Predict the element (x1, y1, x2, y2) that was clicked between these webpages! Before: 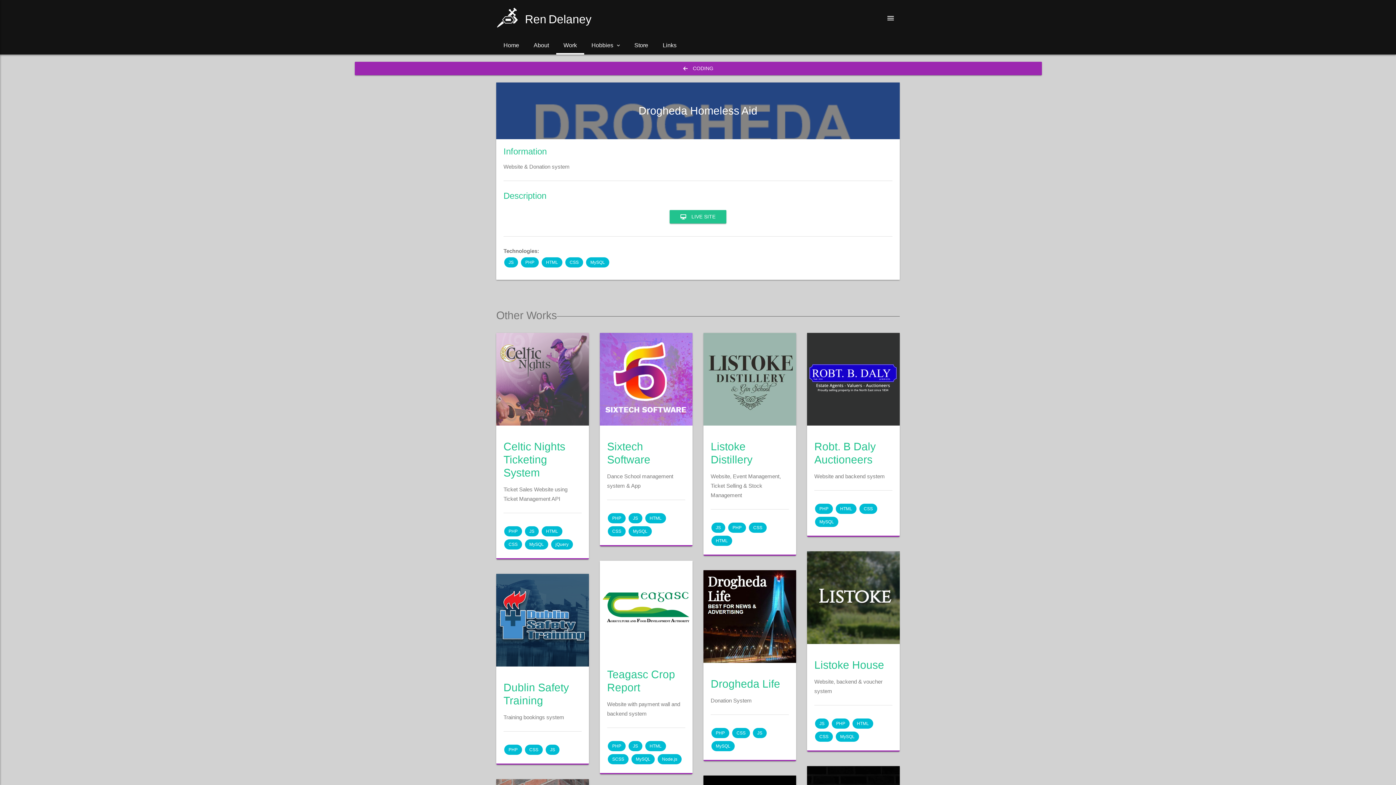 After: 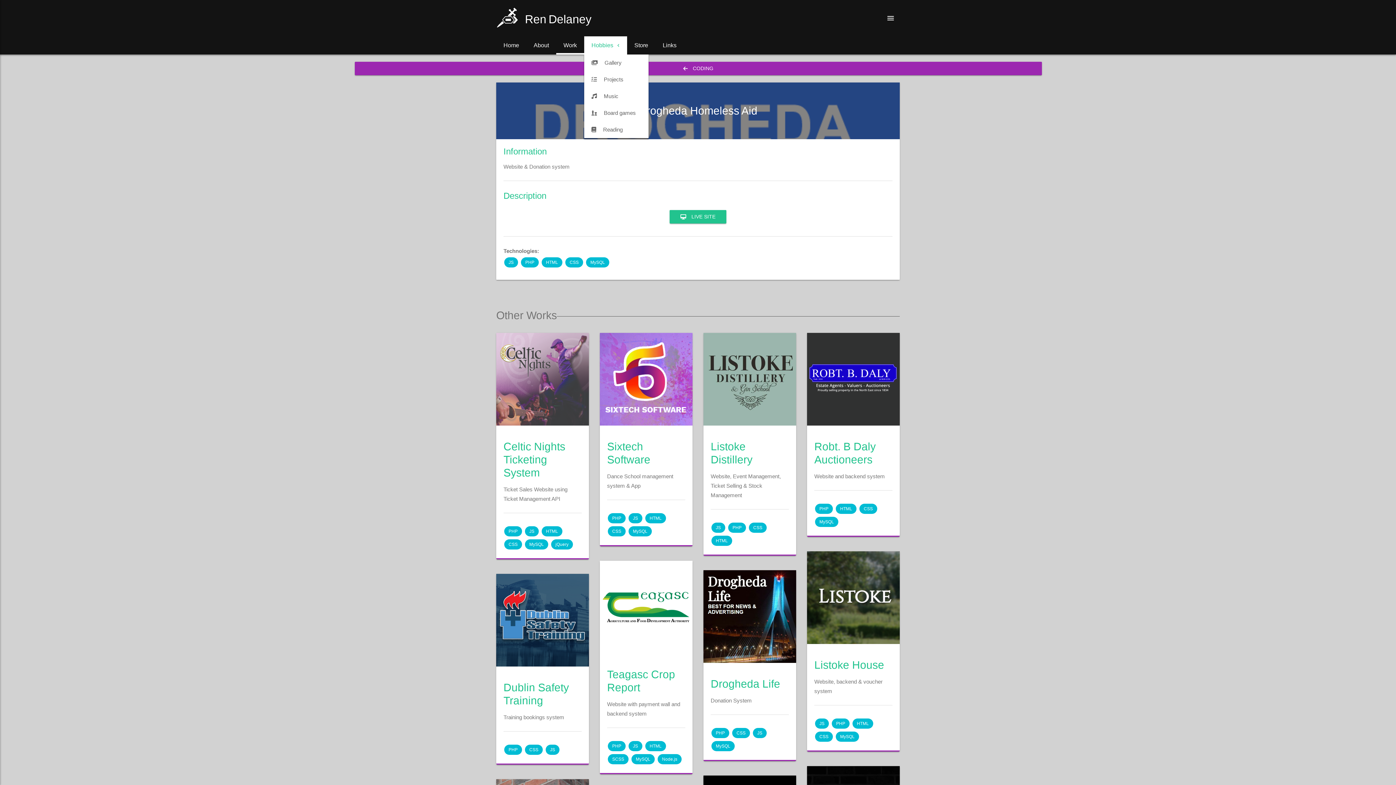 Action: label: Hobbies bbox: (584, 36, 627, 54)